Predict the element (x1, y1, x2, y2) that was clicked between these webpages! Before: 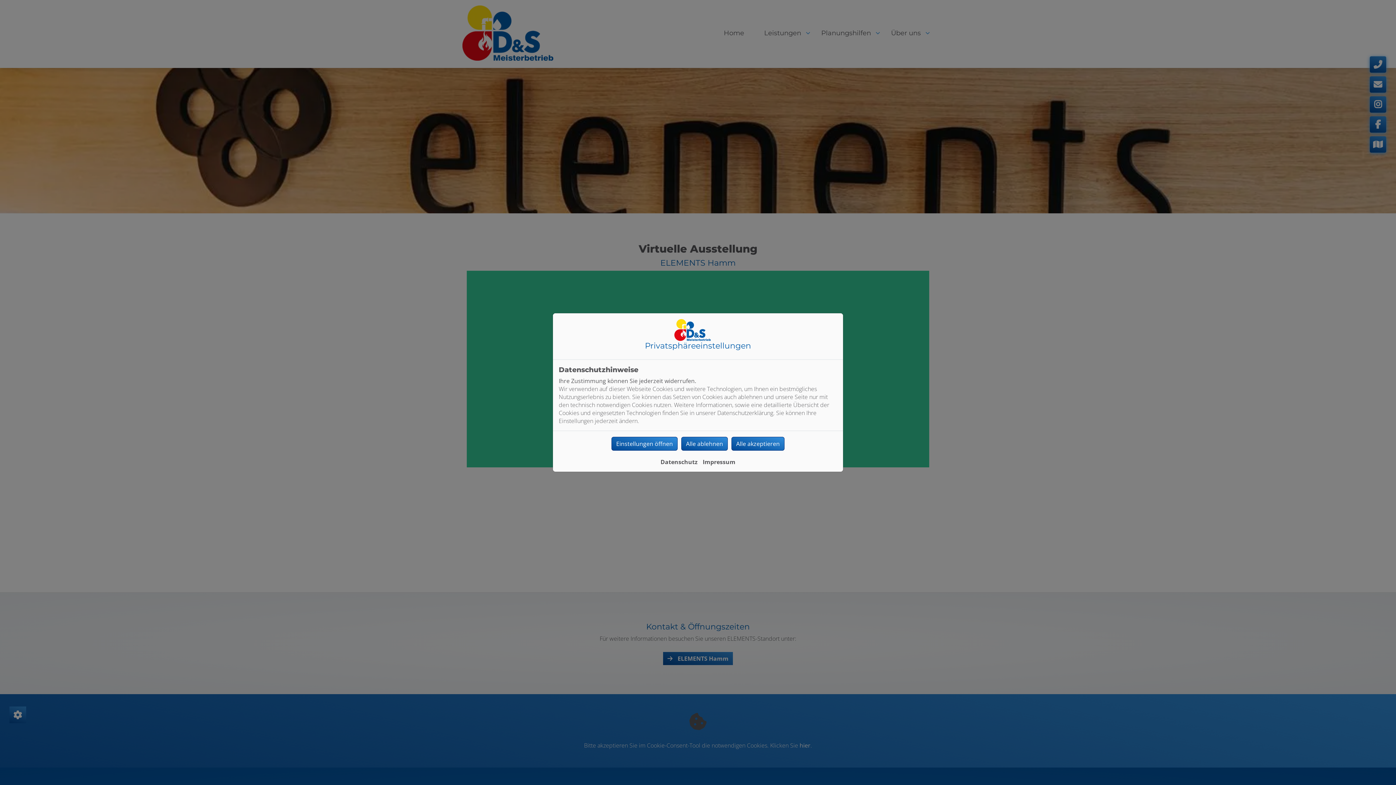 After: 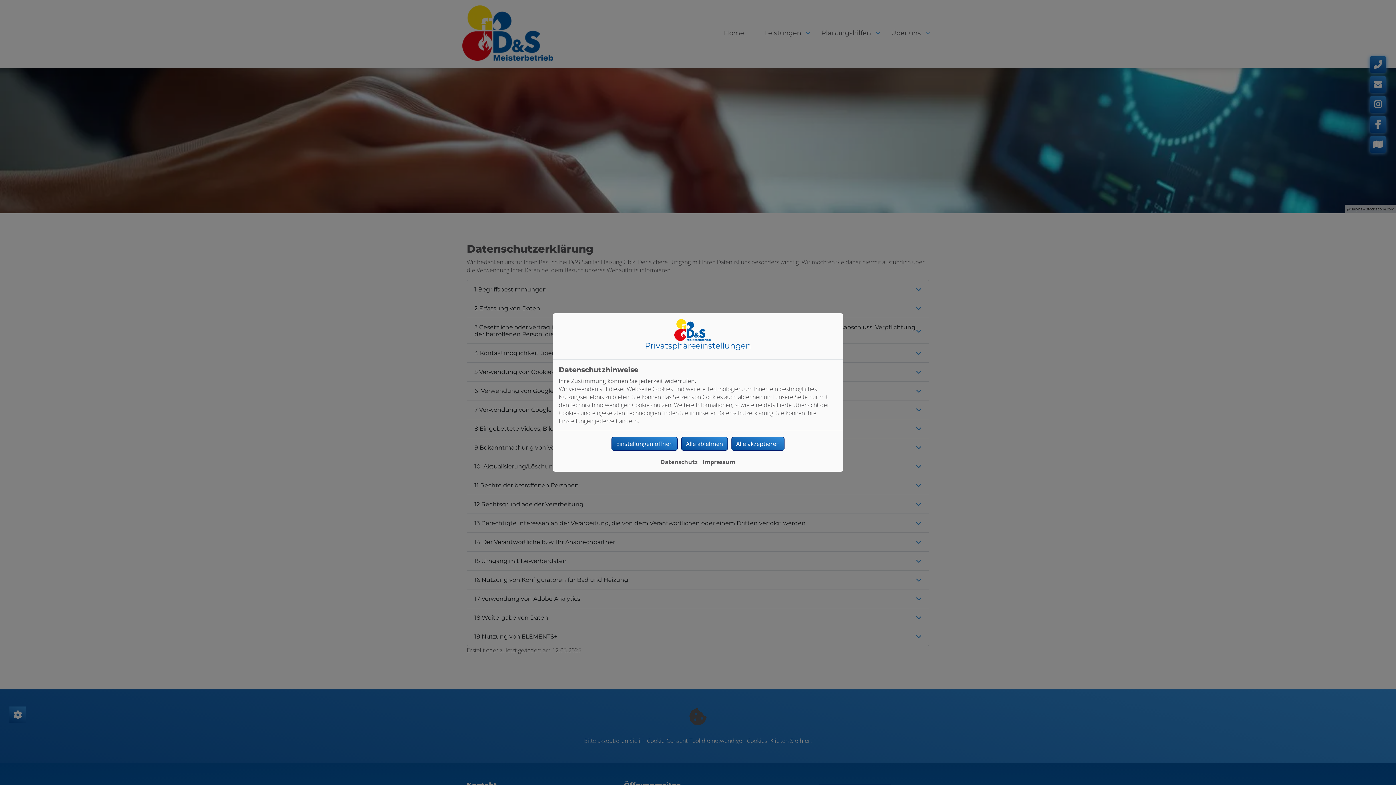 Action: label: Datenschutz bbox: (660, 458, 697, 466)